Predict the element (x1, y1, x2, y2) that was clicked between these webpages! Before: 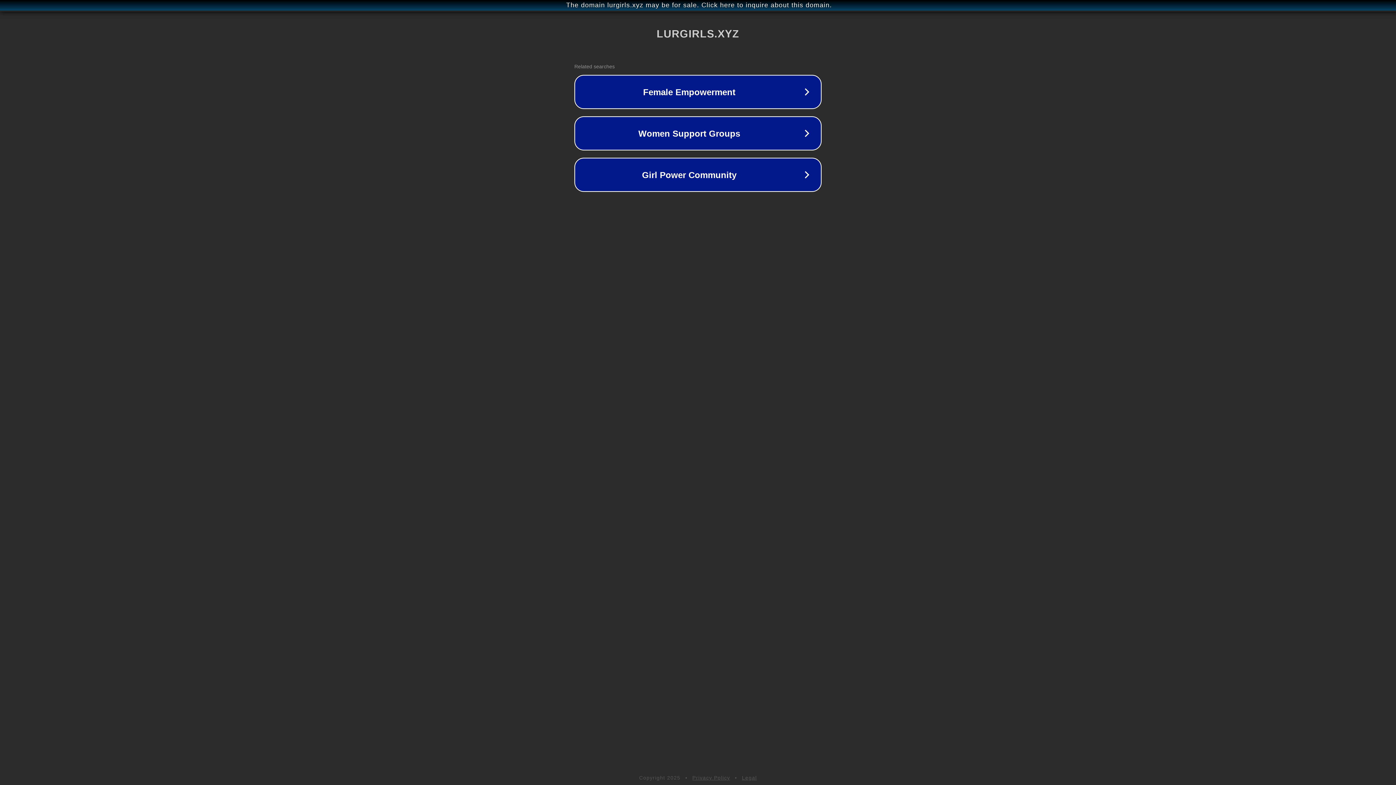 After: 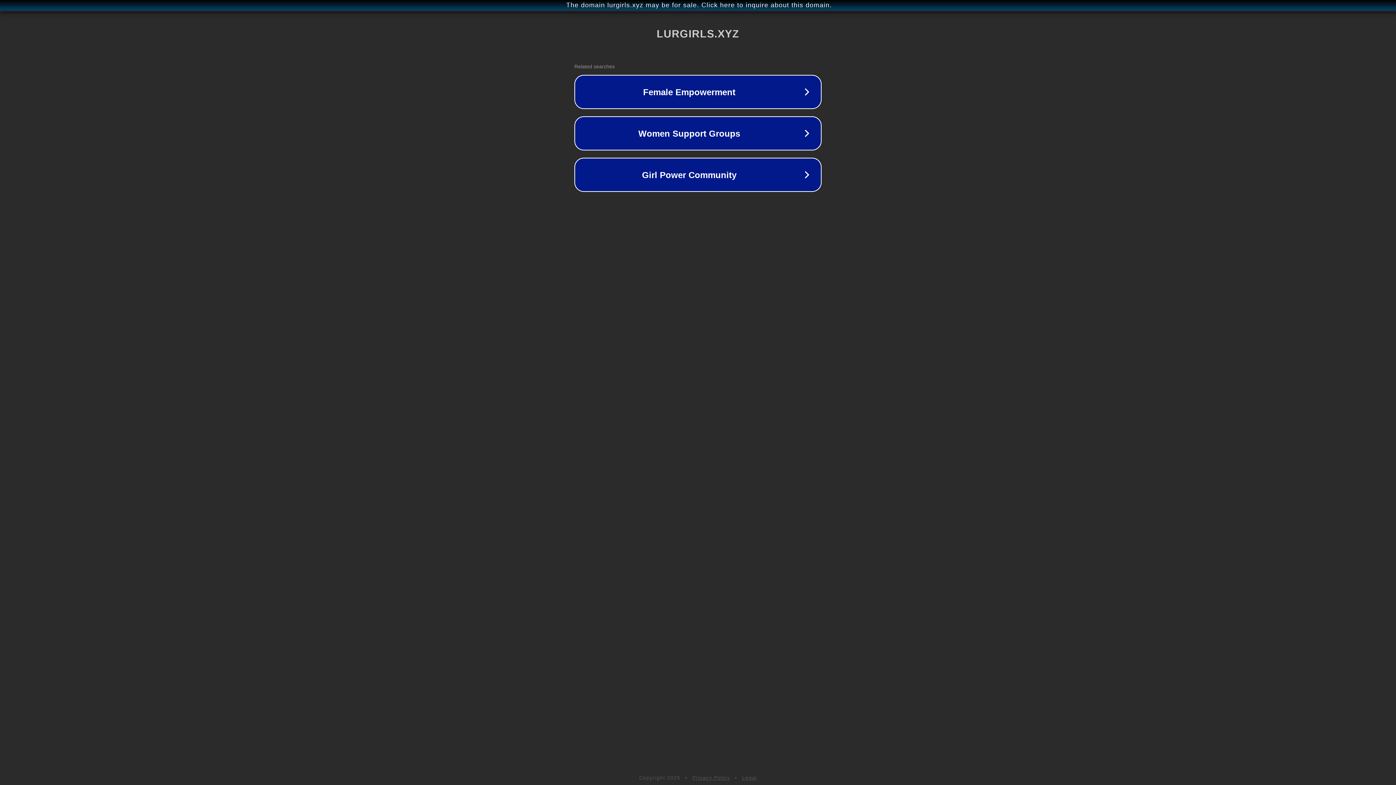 Action: label: Privacy Policy bbox: (692, 775, 730, 781)